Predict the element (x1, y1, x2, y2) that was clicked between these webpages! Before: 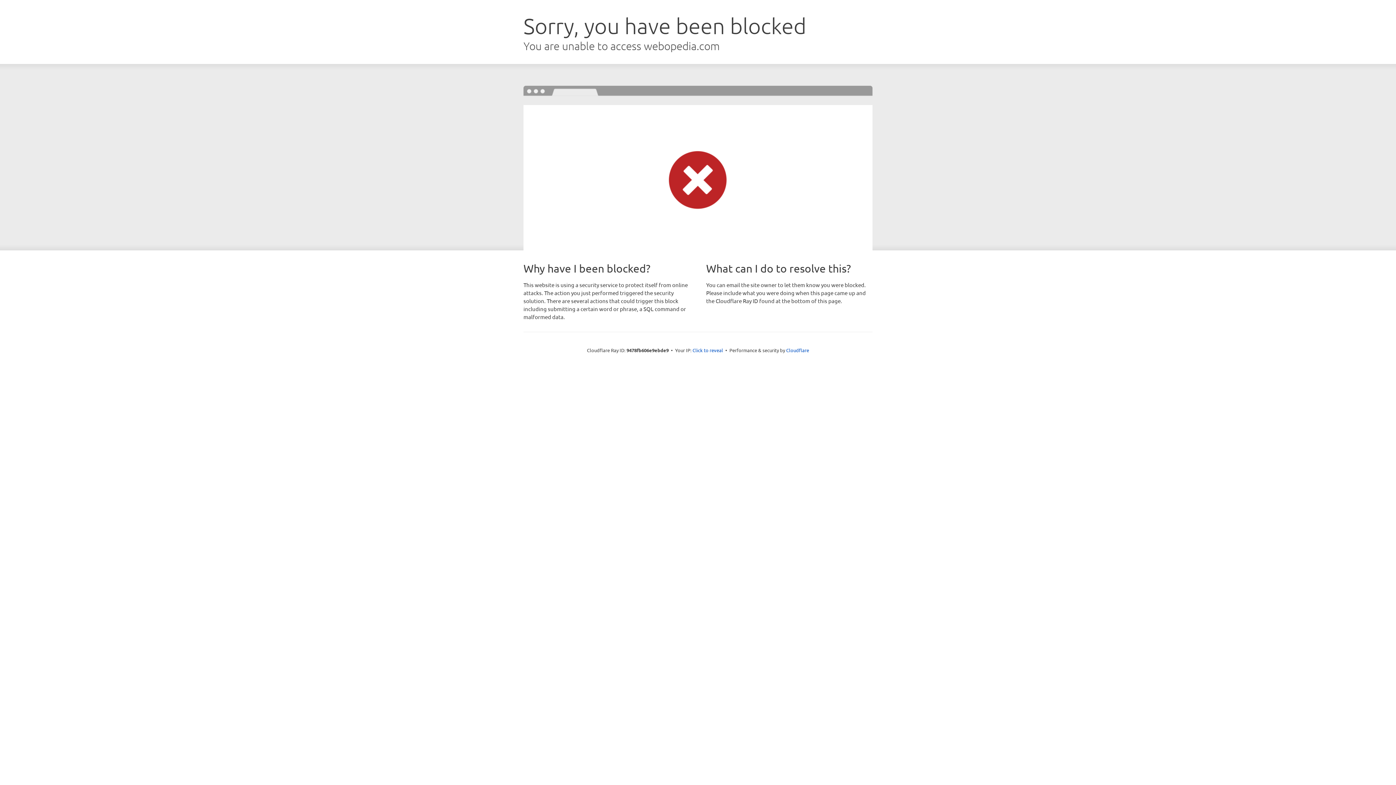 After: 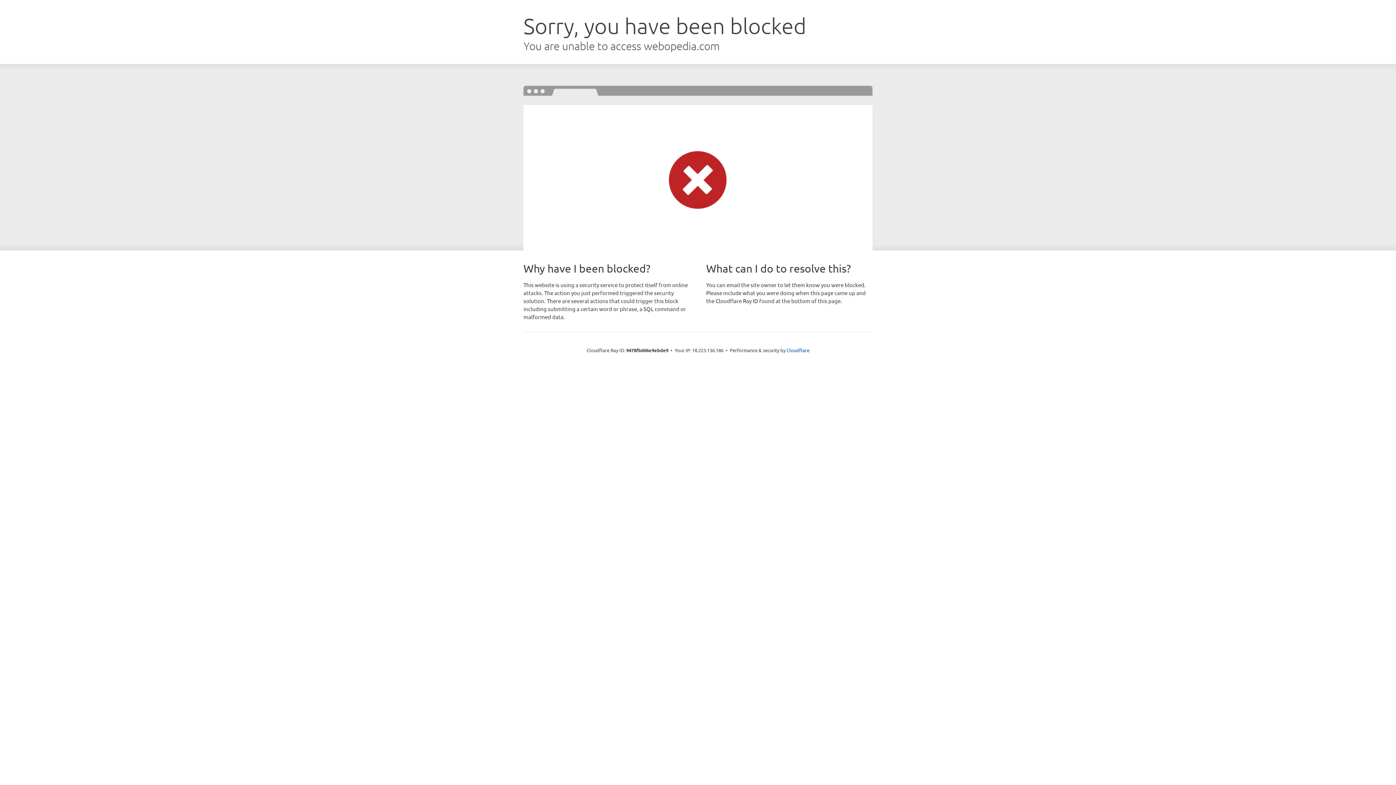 Action: bbox: (692, 346, 723, 353) label: Click to reveal